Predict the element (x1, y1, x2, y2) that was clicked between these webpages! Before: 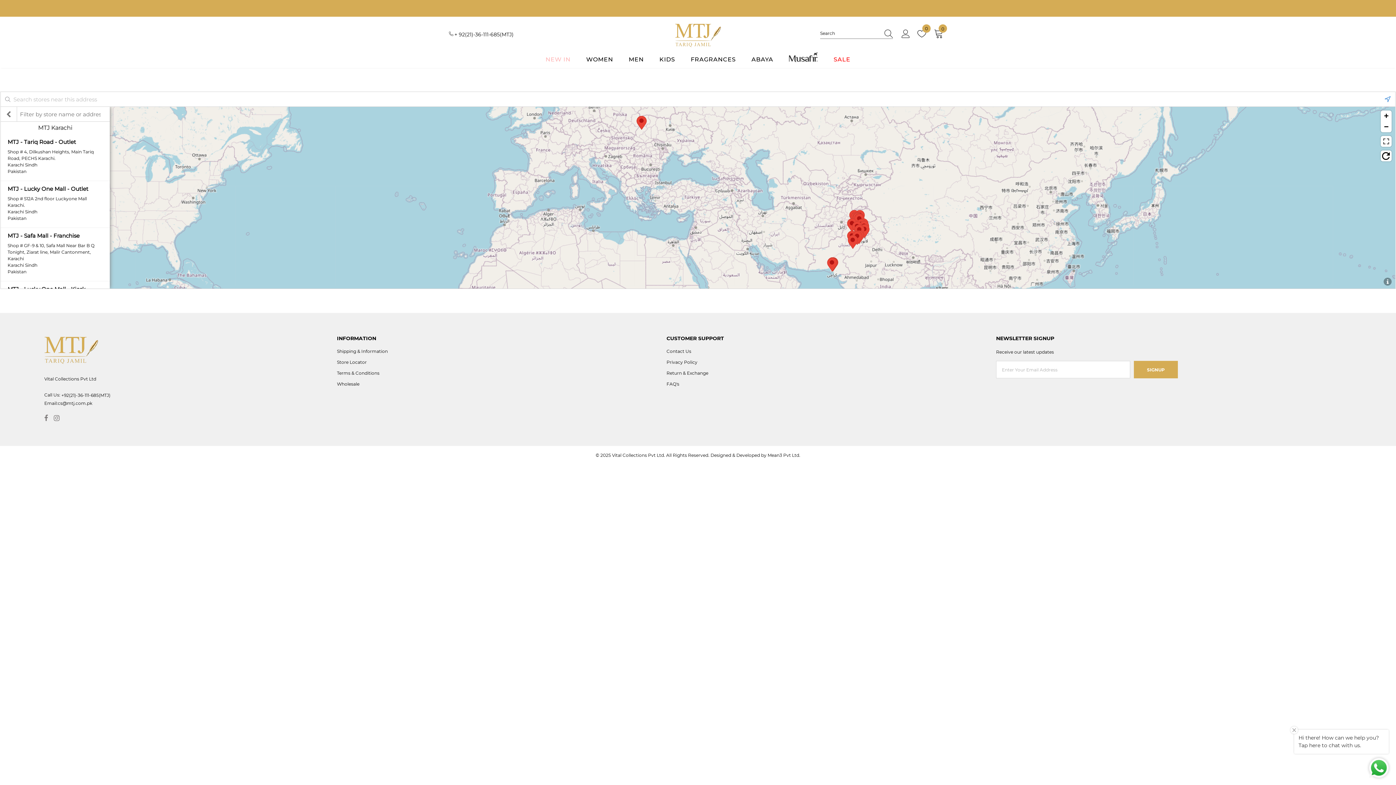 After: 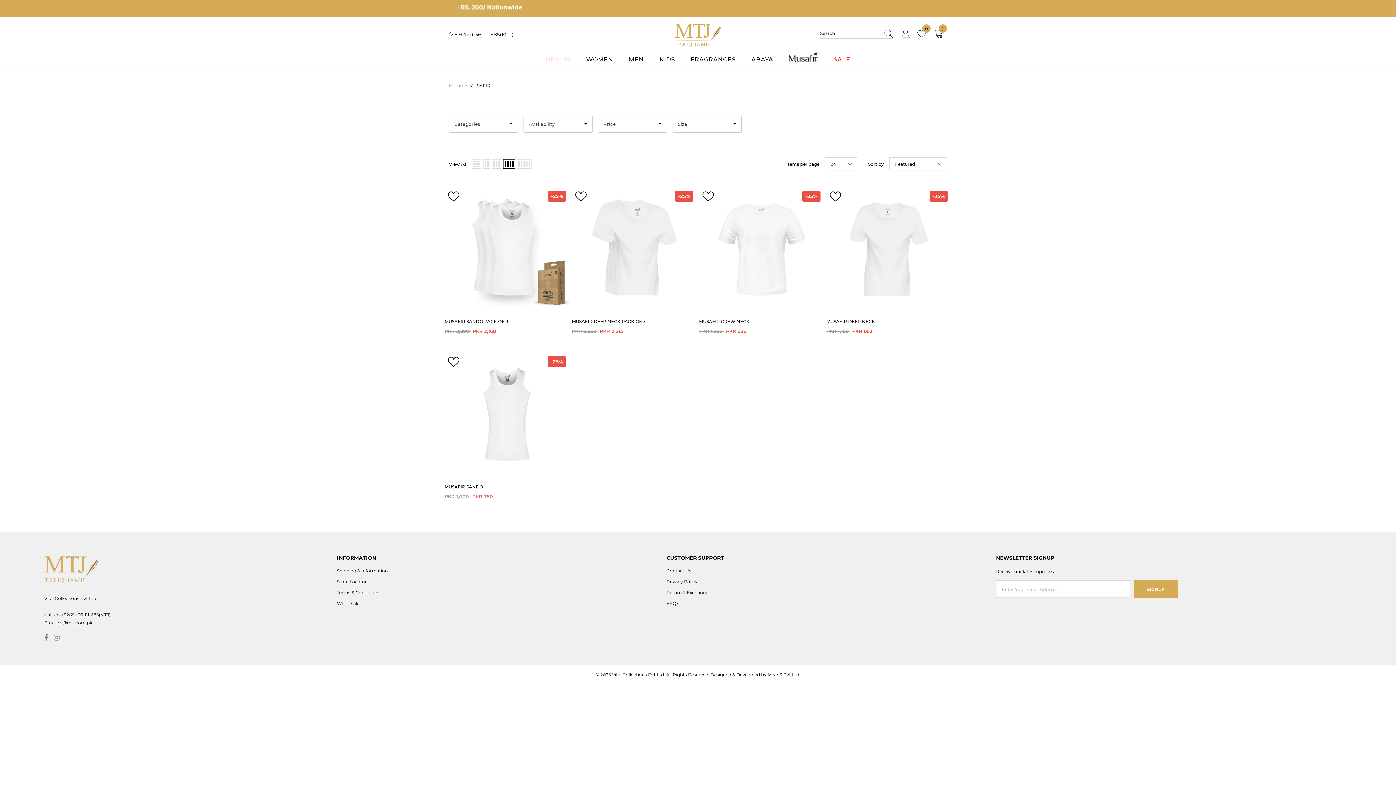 Action: bbox: (789, 50, 818, 67)